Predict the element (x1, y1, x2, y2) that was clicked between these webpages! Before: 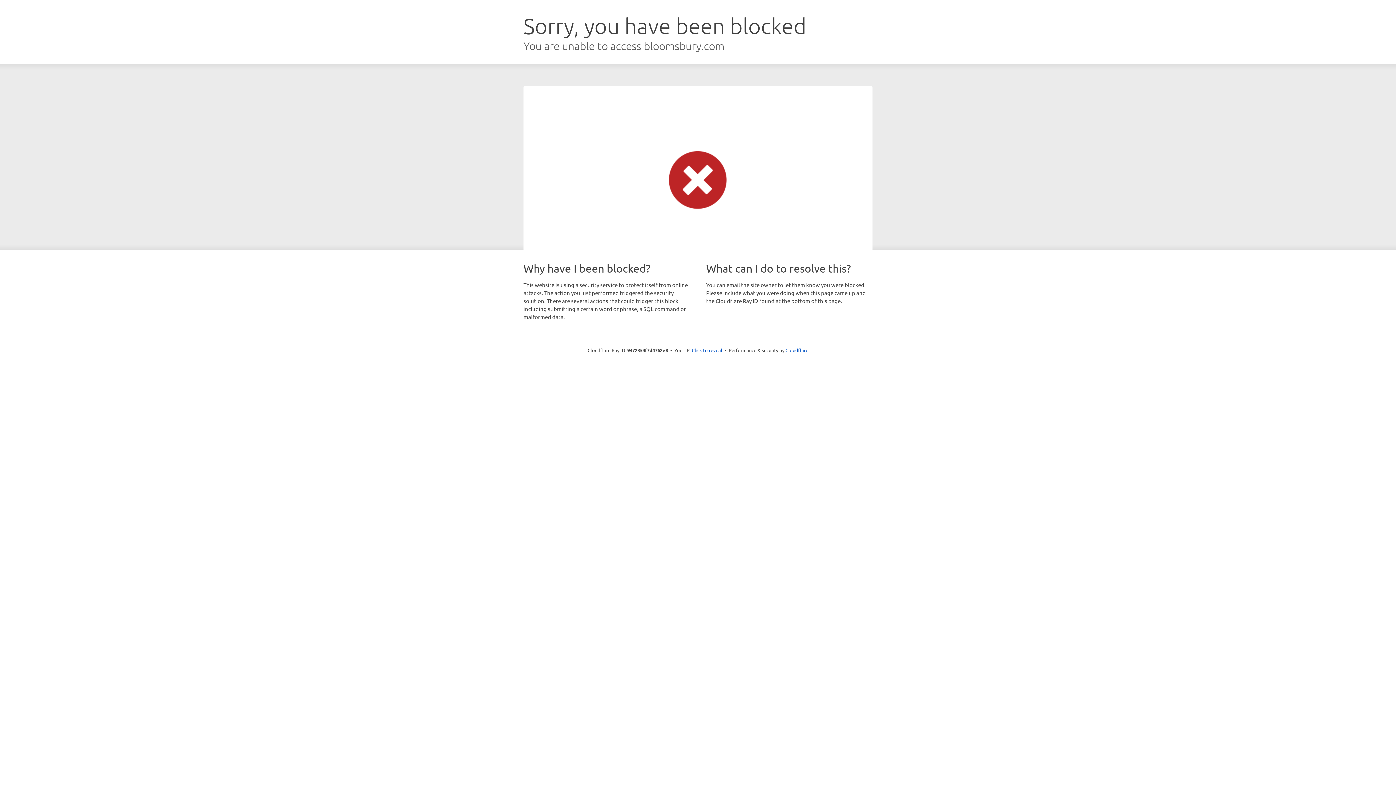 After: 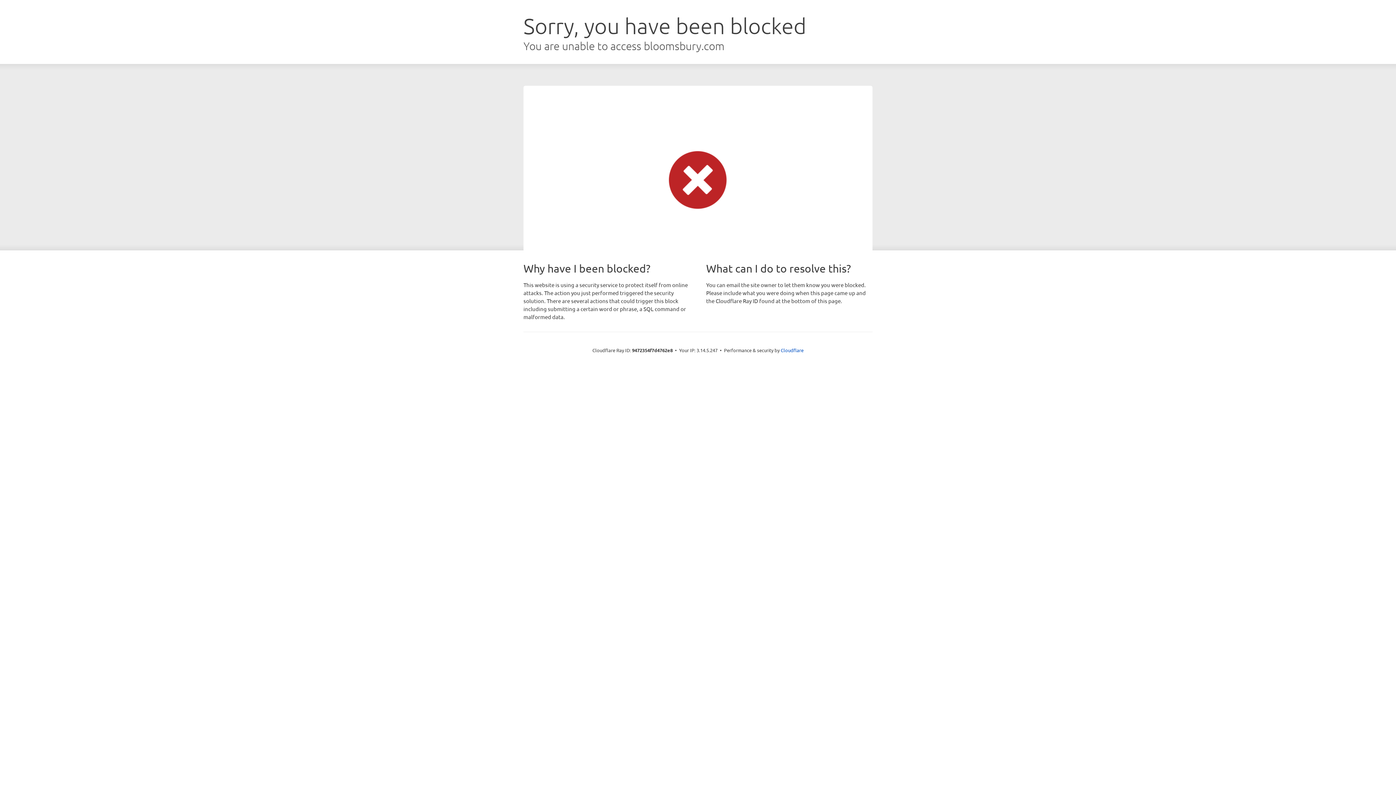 Action: bbox: (692, 346, 722, 353) label: Click to reveal